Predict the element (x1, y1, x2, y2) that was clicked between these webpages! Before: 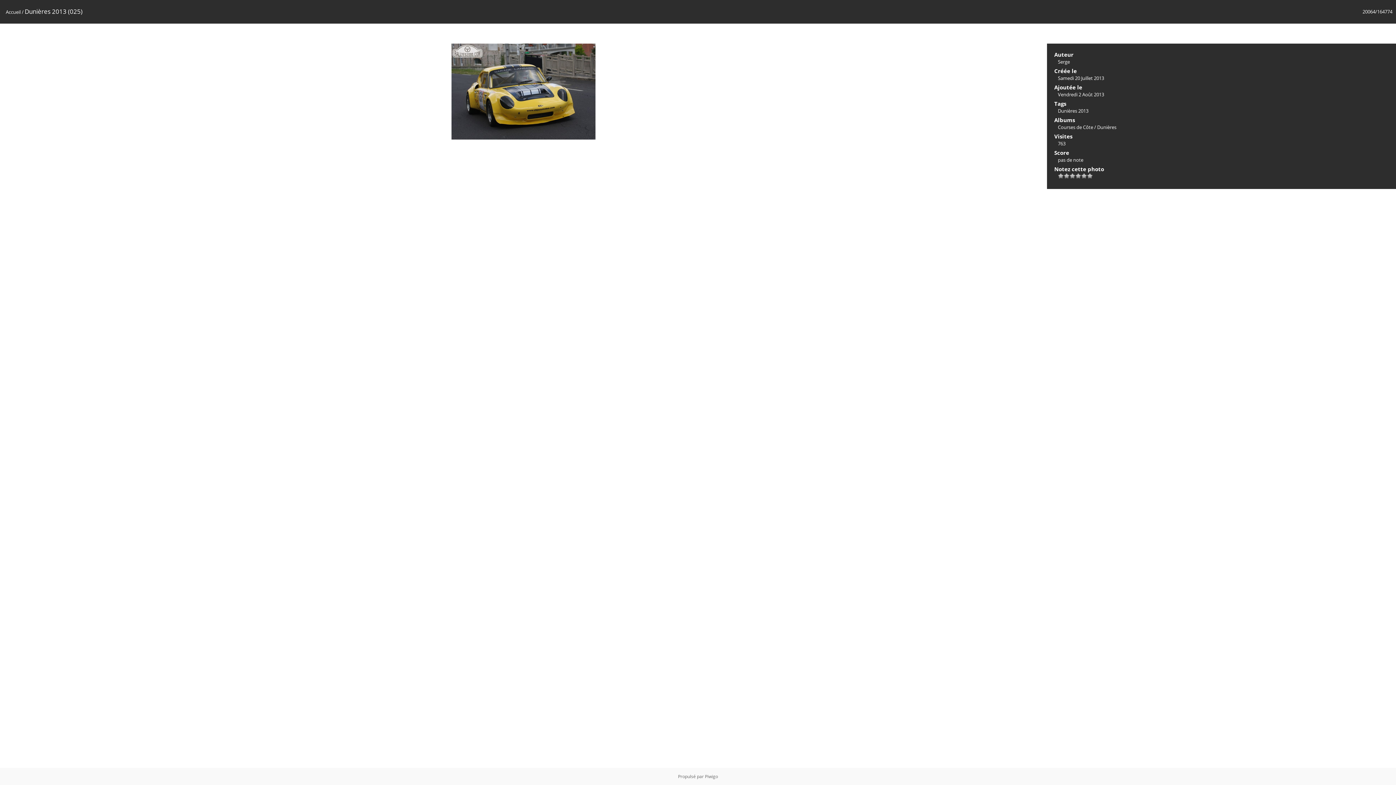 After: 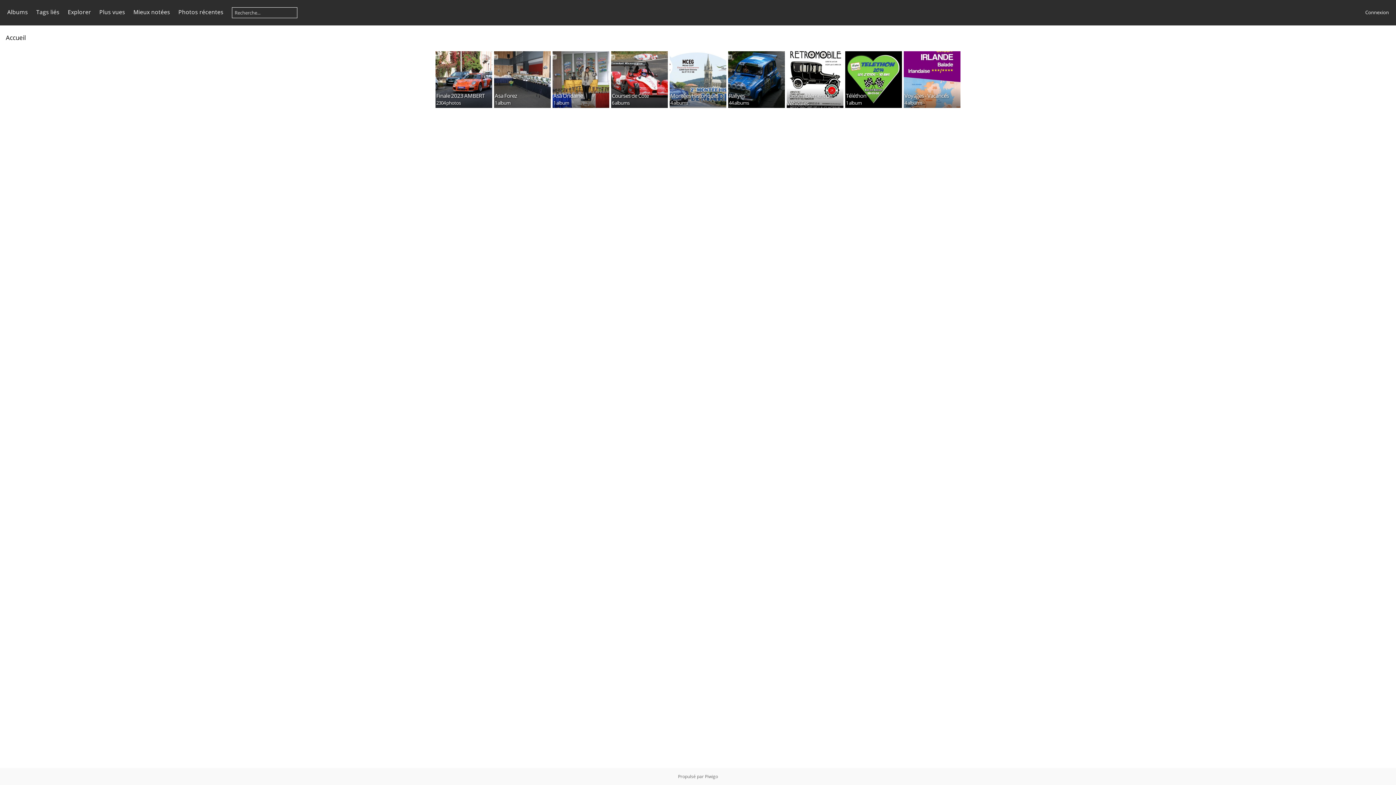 Action: label: Accueil bbox: (5, 8, 20, 15)